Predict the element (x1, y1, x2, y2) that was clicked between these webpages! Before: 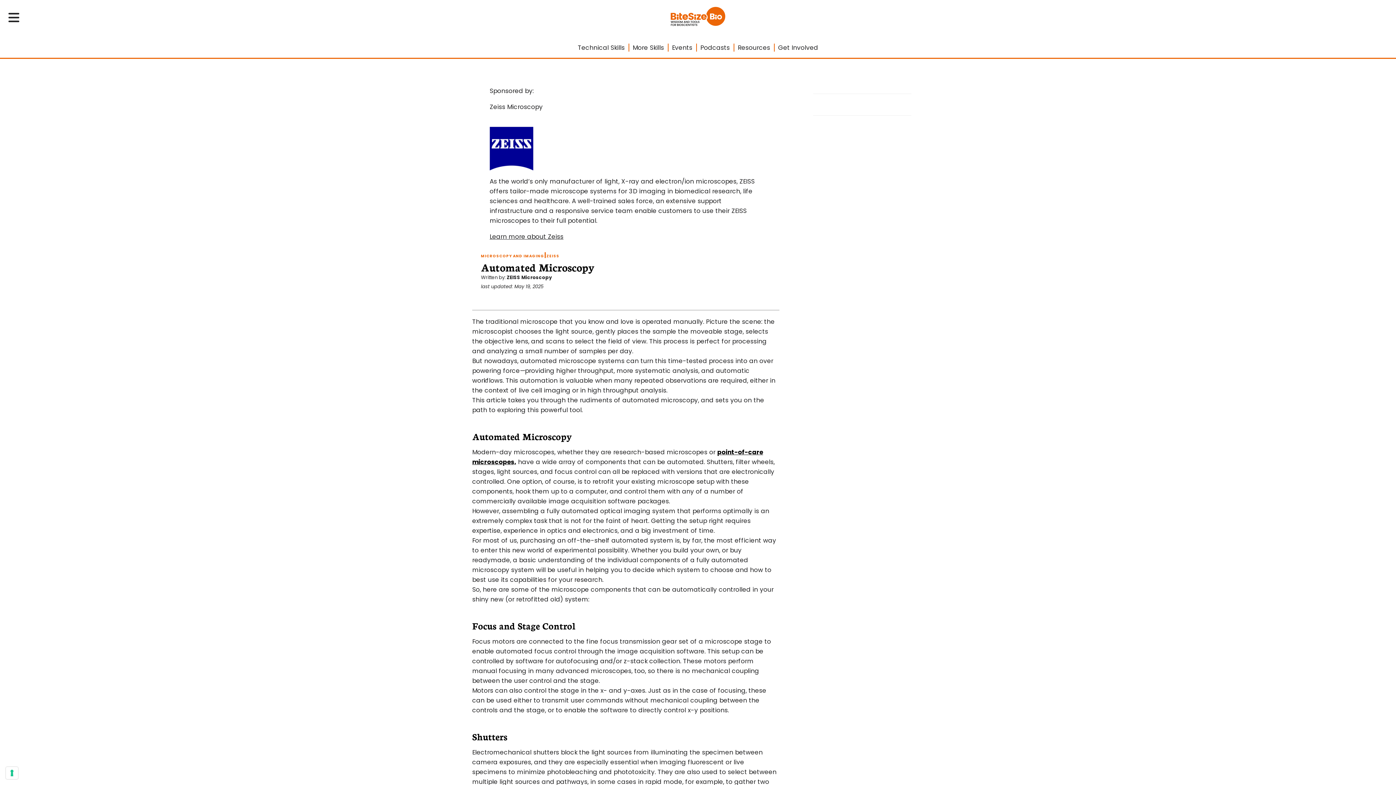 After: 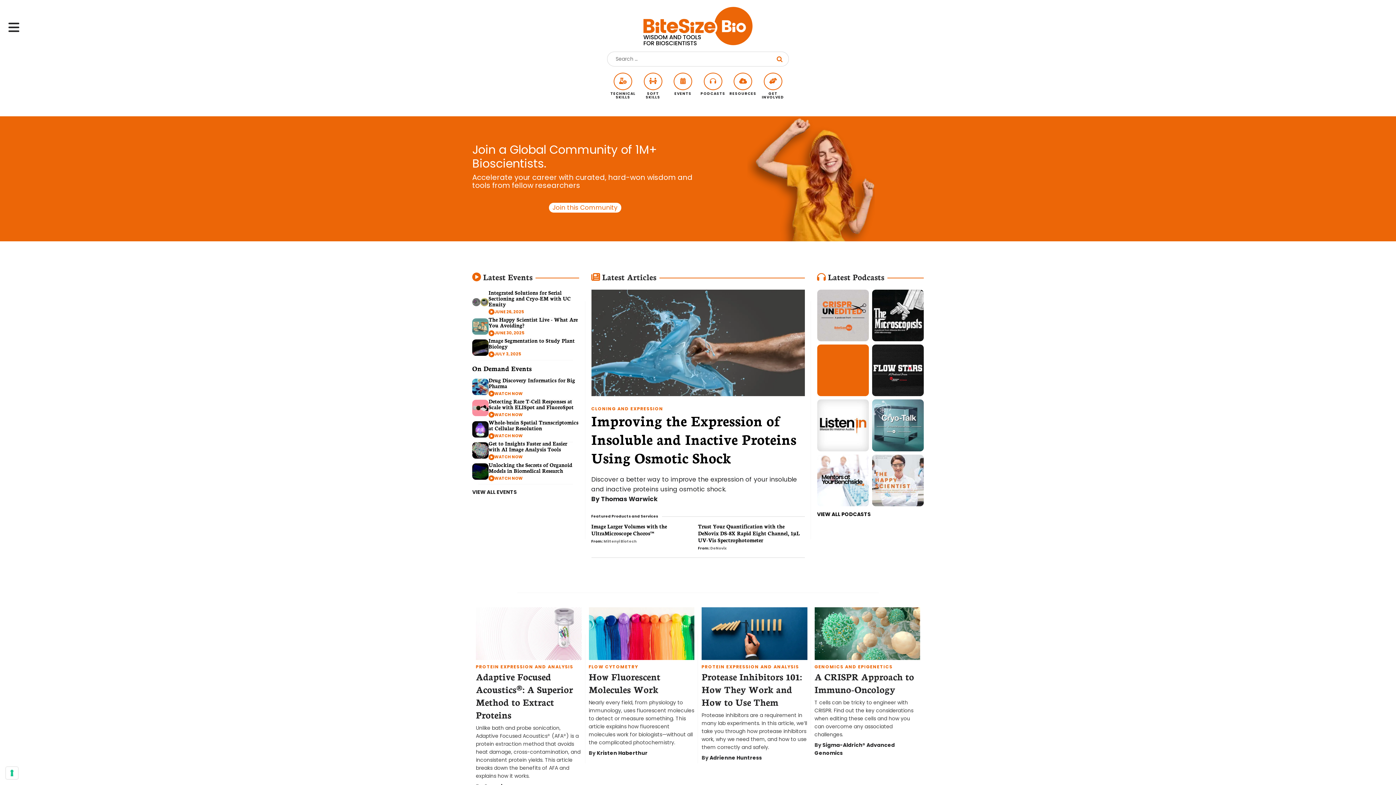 Action: bbox: (670, 19, 725, 28)